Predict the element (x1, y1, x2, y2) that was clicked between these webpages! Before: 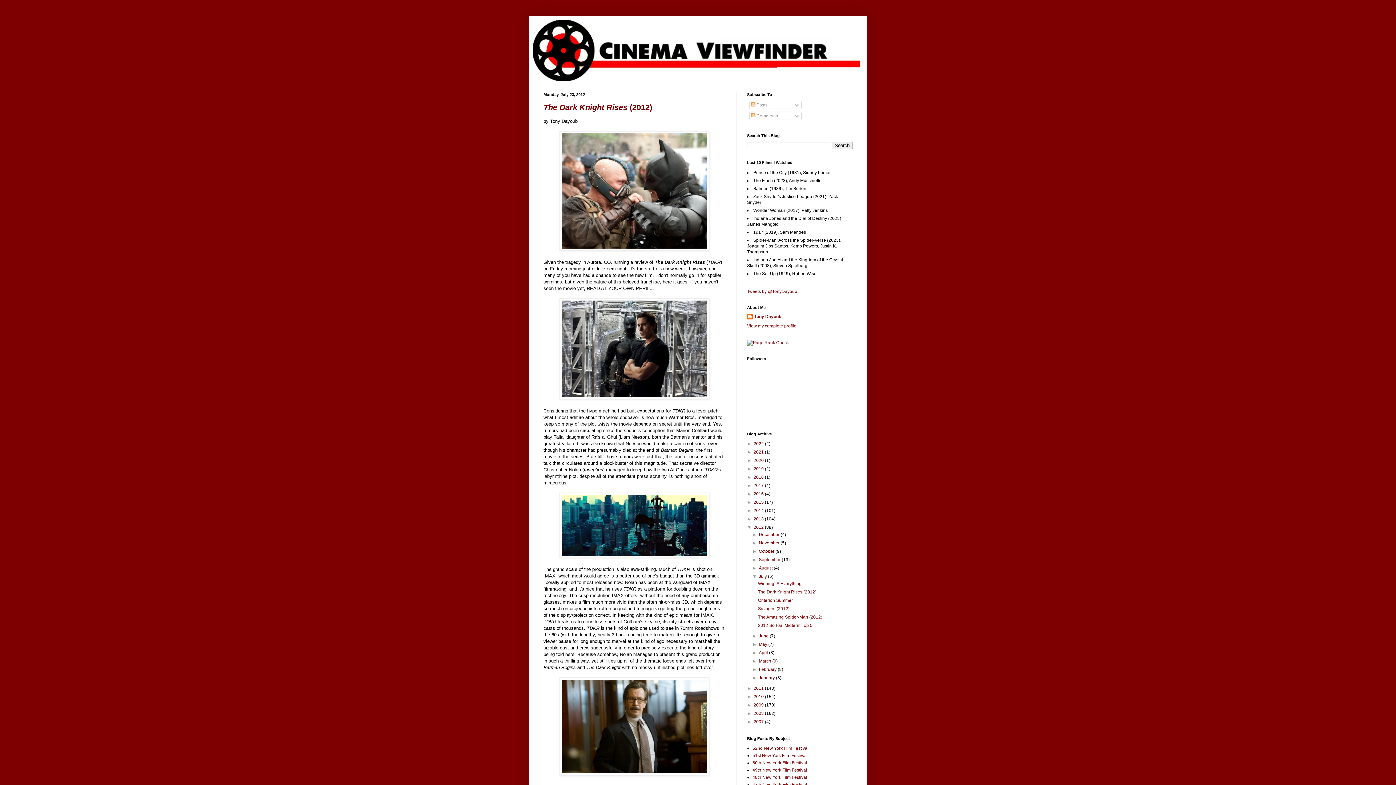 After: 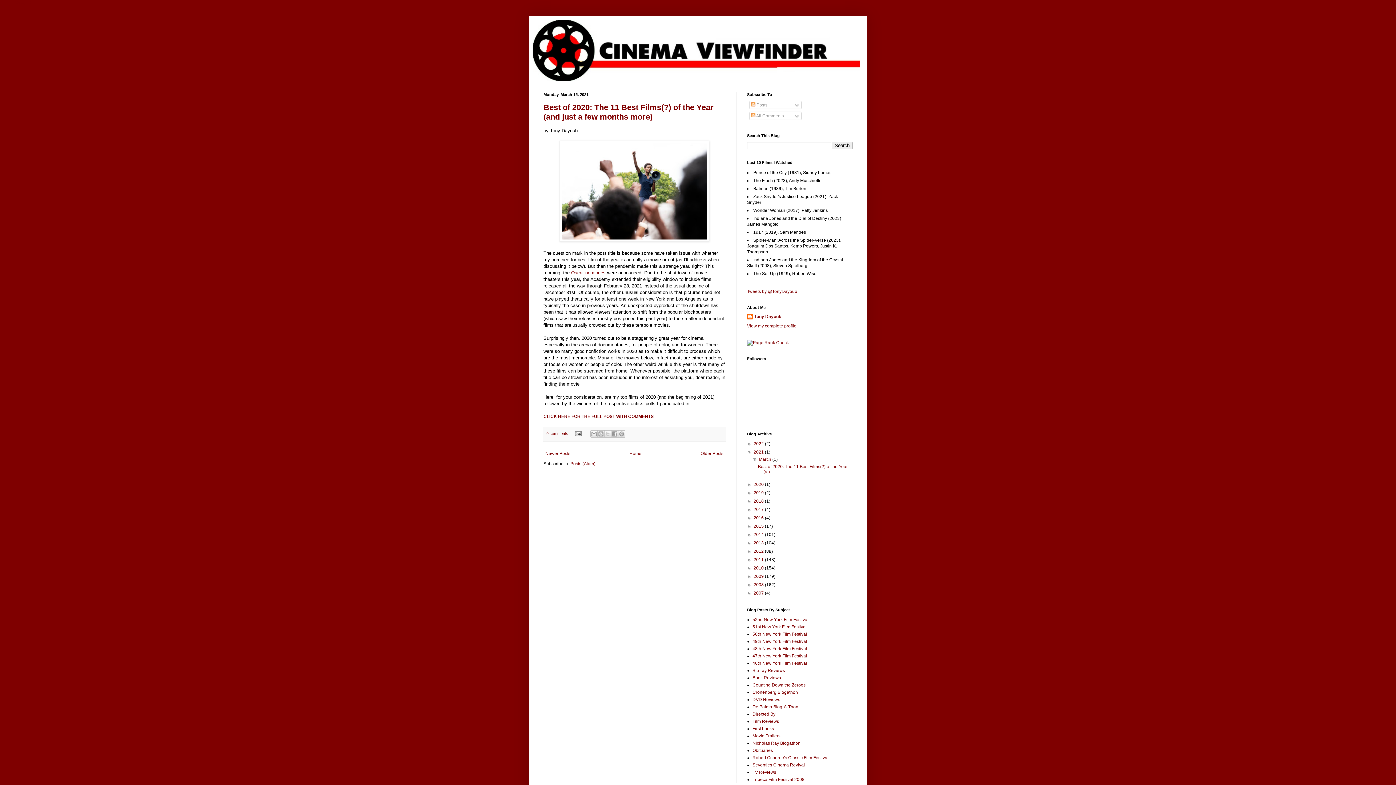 Action: label: 2021  bbox: (753, 449, 765, 454)